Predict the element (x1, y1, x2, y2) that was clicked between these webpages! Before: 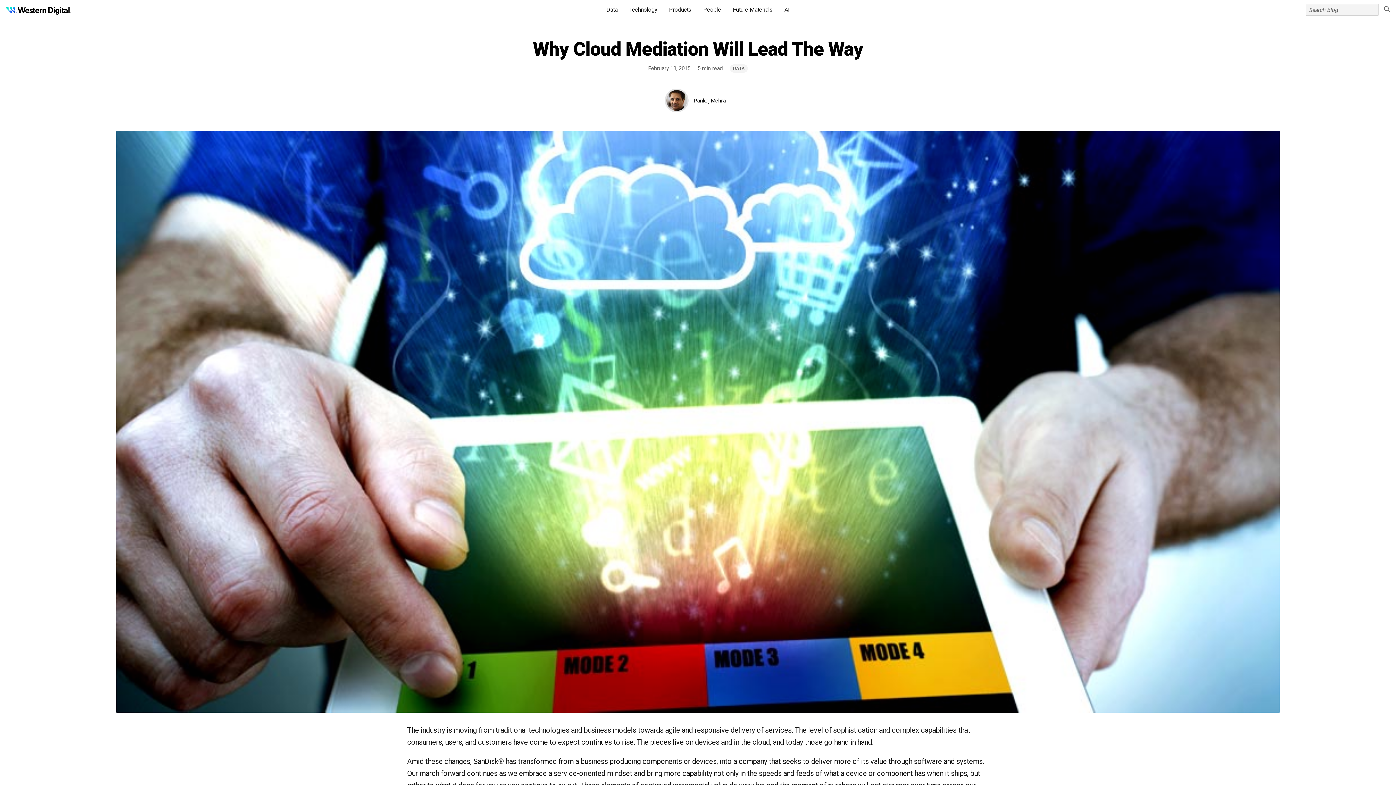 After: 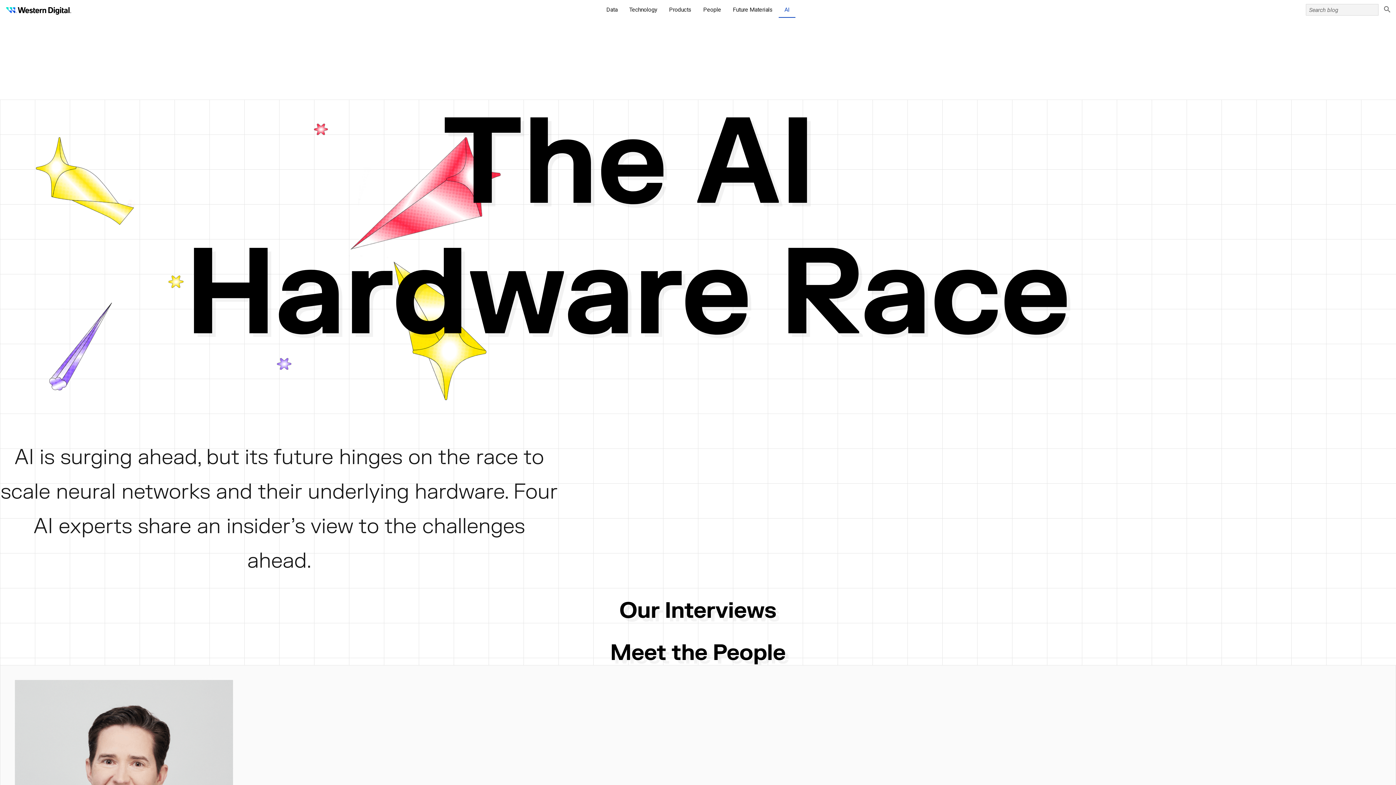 Action: bbox: (778, 2, 795, 16) label: AI